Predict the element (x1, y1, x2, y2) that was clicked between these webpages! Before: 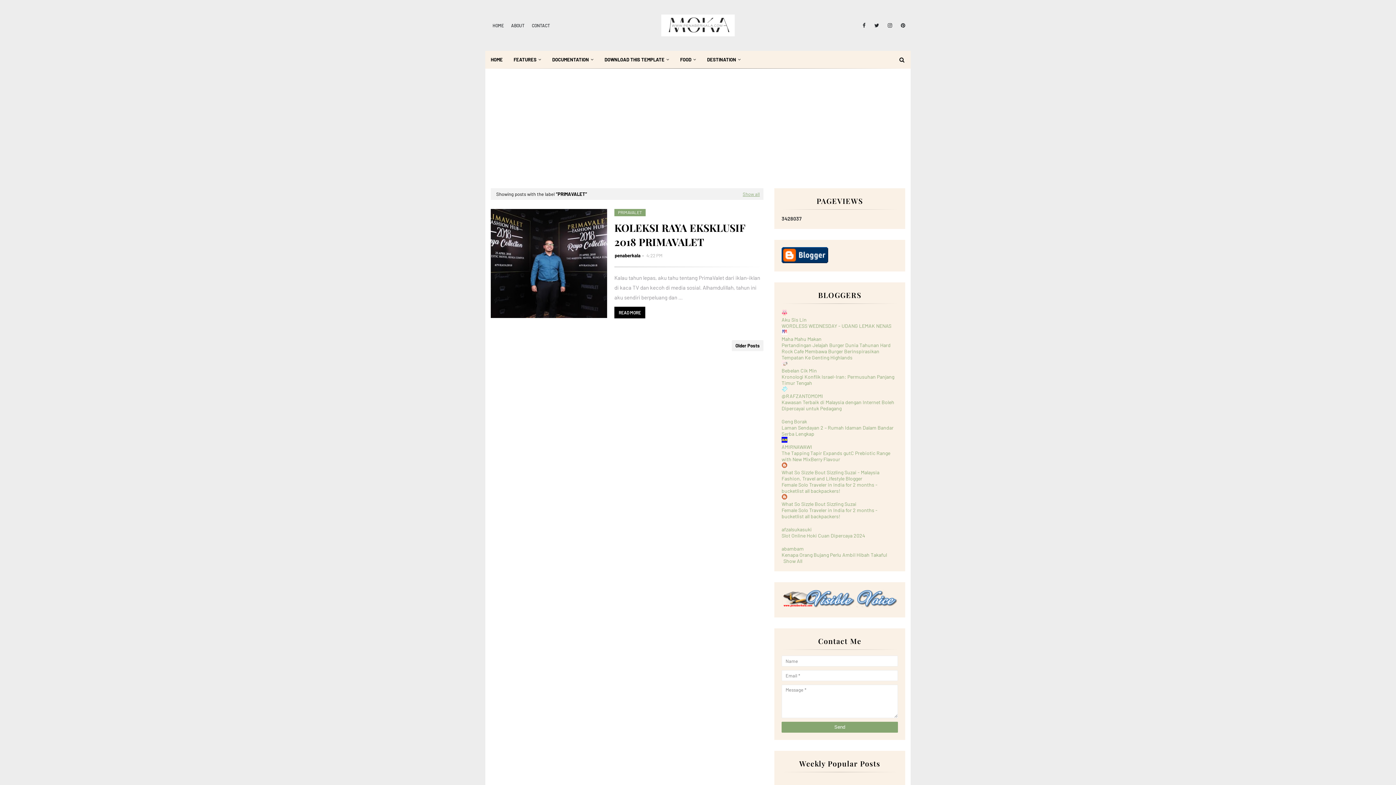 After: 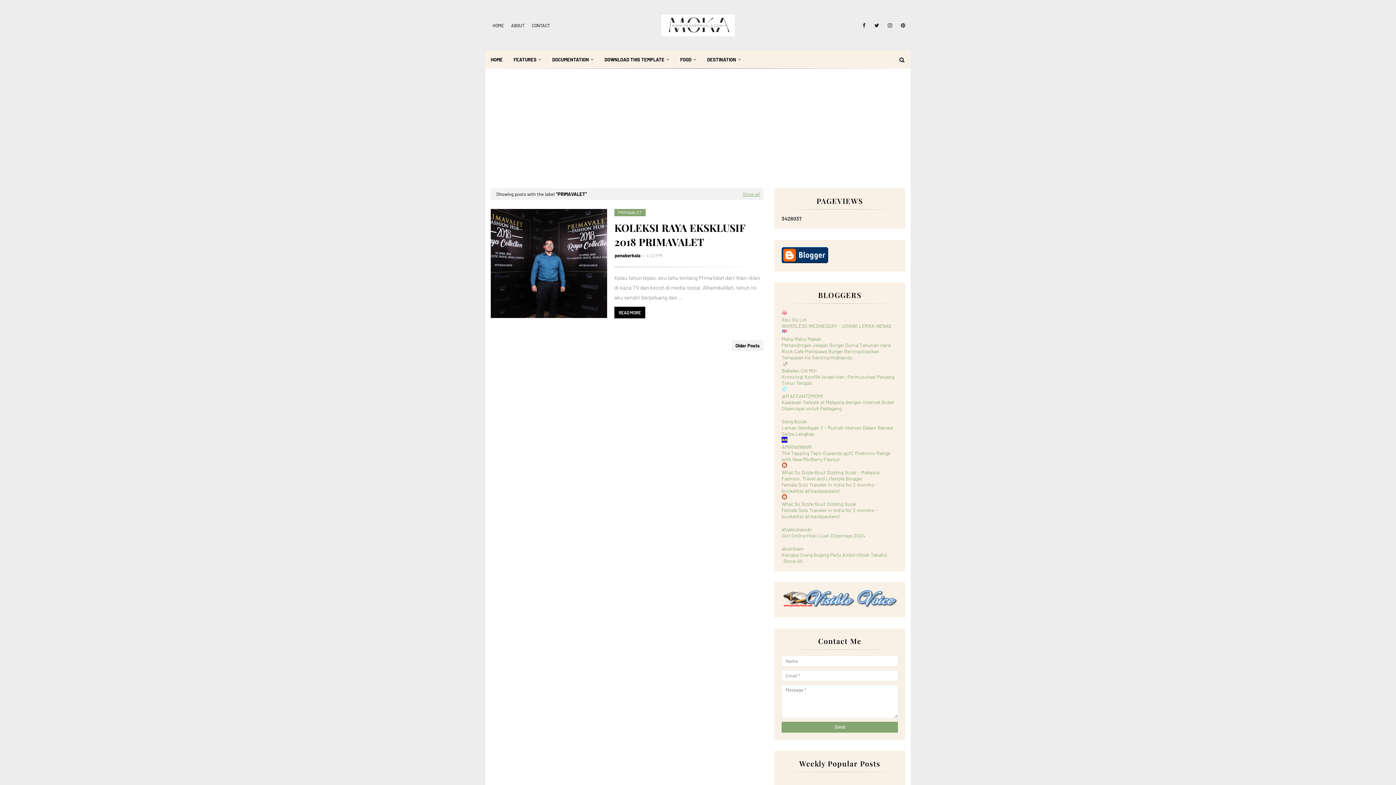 Action: bbox: (781, 443, 812, 450) label: AMIRNAWAWI